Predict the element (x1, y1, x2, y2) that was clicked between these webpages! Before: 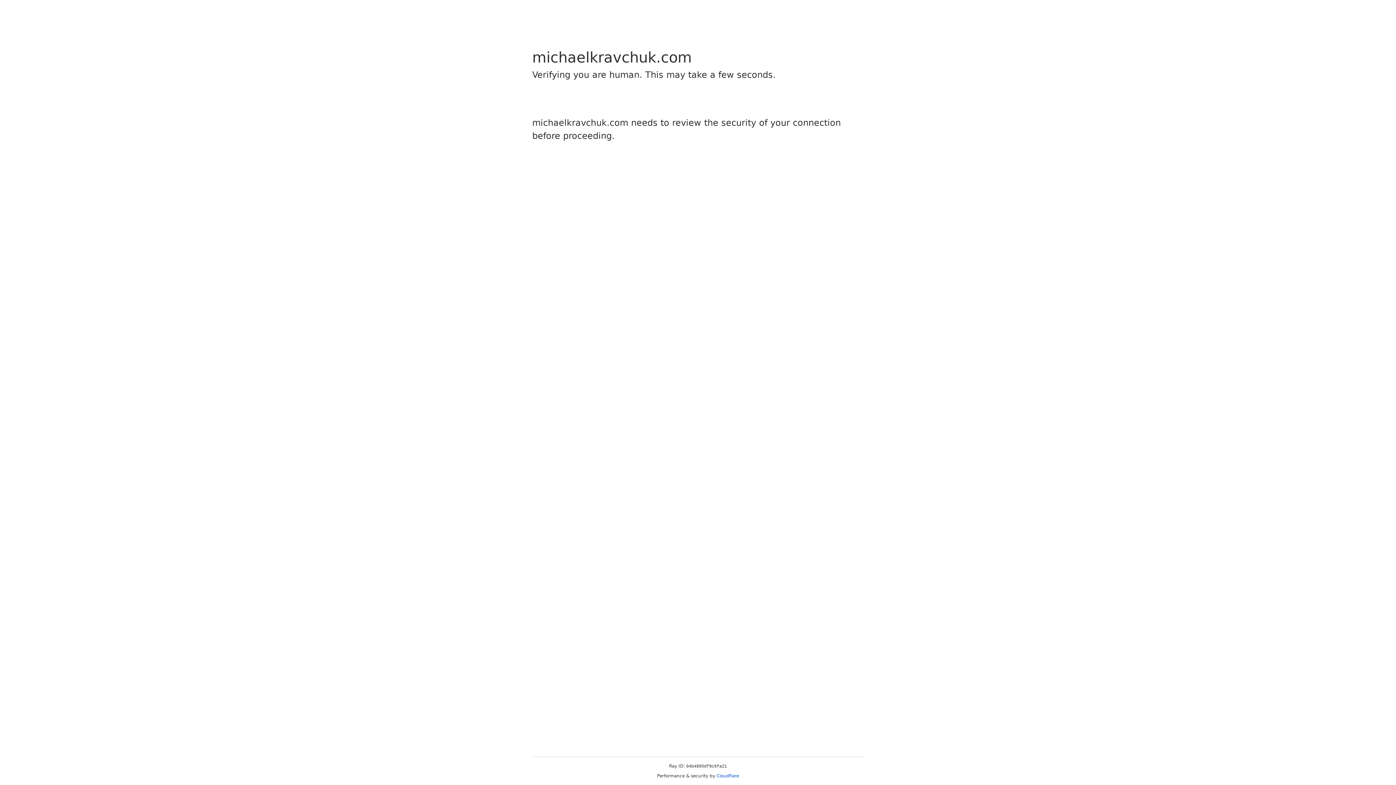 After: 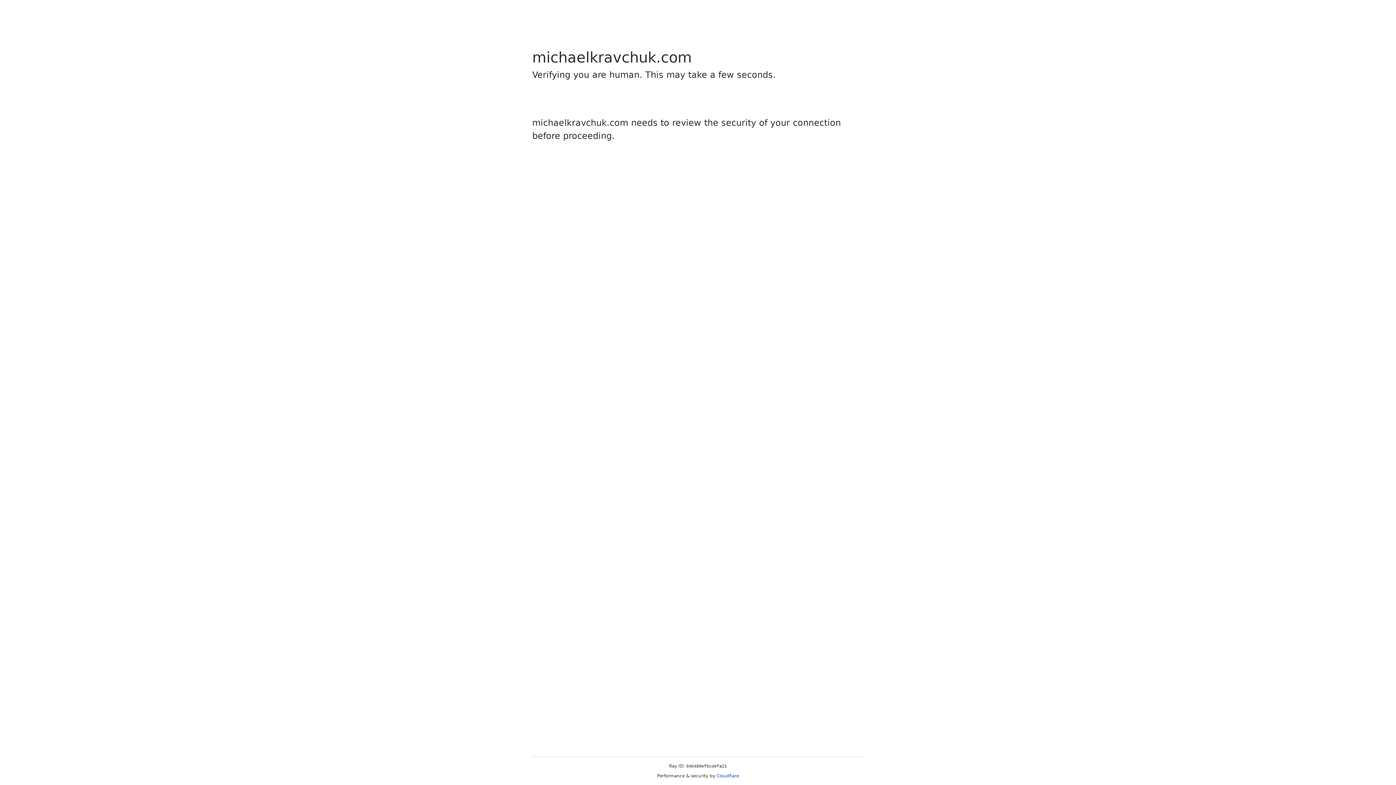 Action: label: Cloudflare bbox: (716, 773, 739, 778)